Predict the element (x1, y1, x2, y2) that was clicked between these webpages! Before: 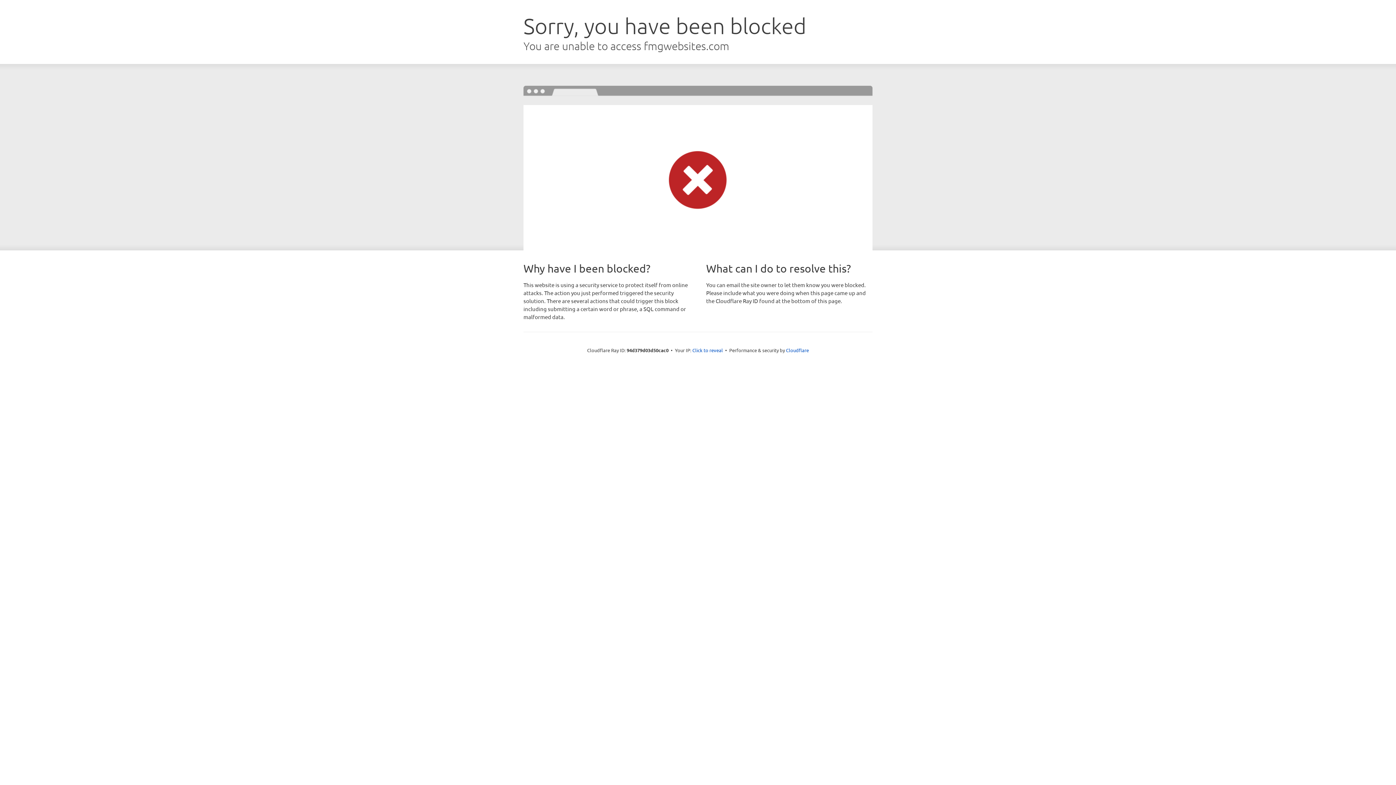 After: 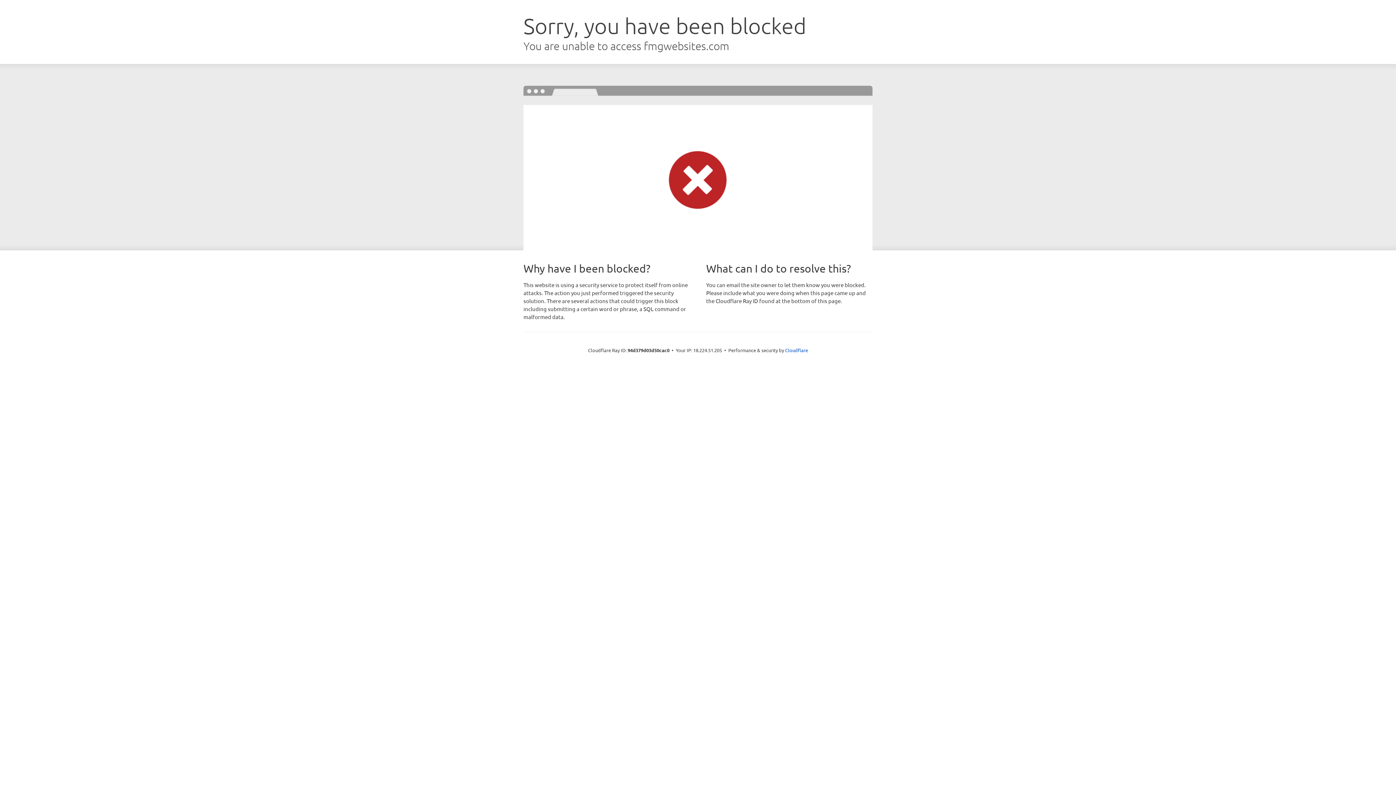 Action: bbox: (692, 346, 723, 353) label: Click to reveal